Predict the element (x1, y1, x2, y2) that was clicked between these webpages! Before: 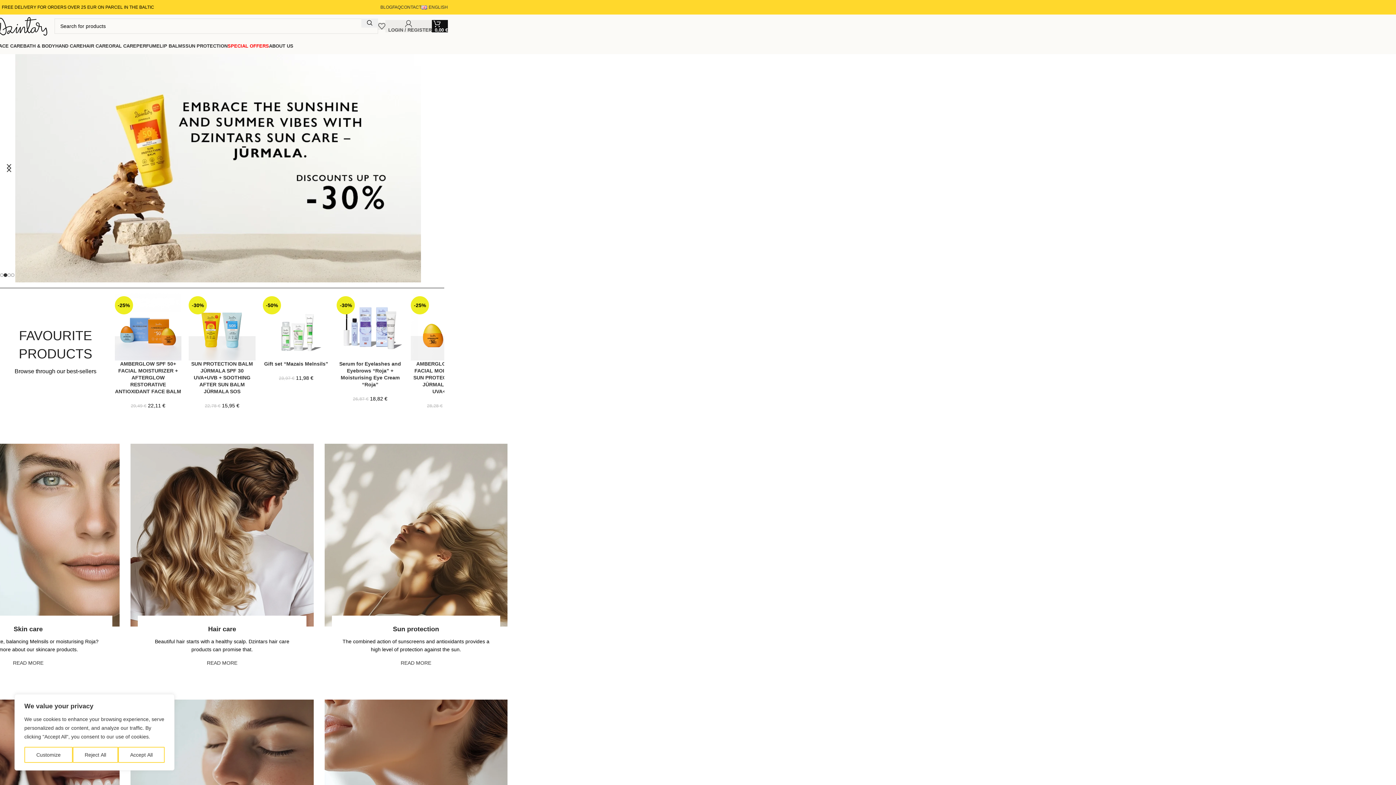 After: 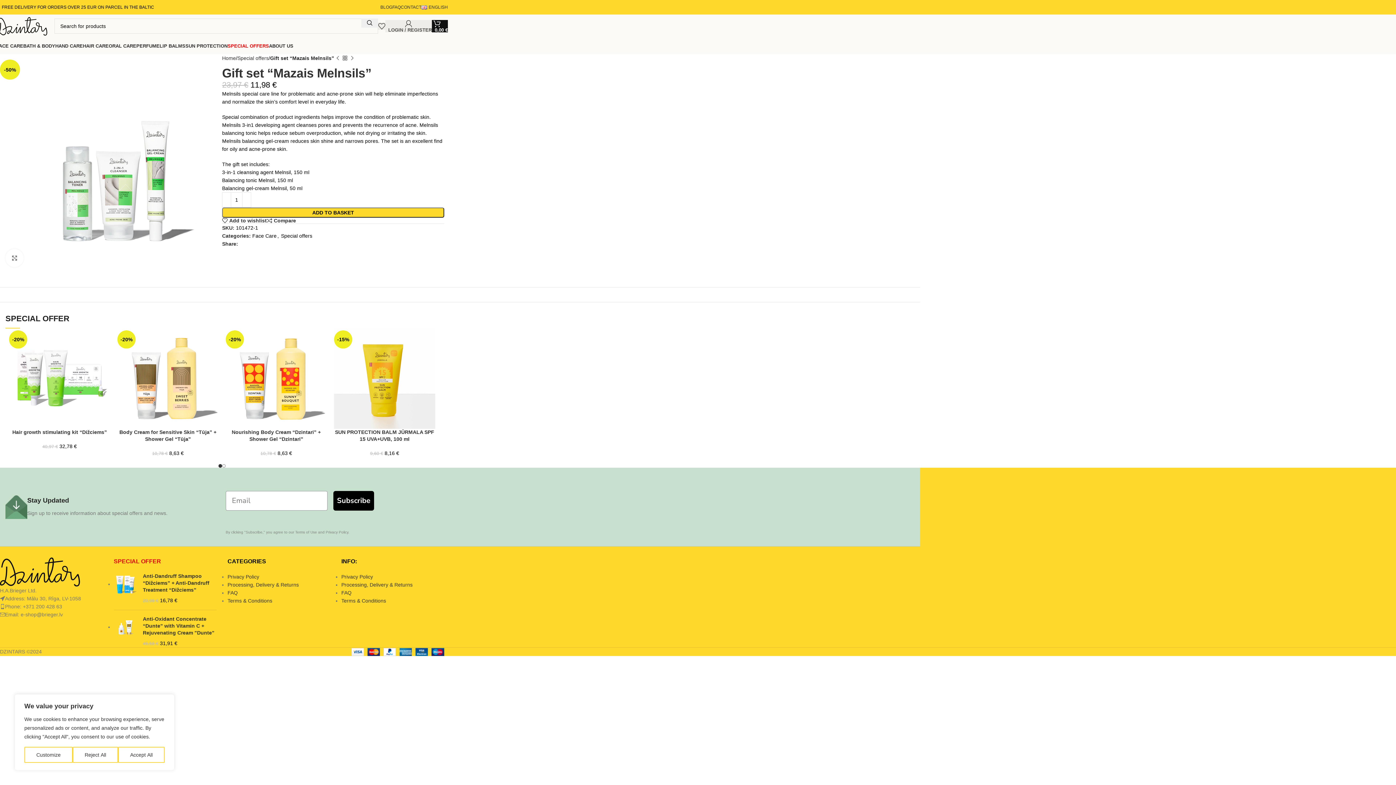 Action: label: Gift set “Mazais Melnsils” bbox: (264, 360, 328, 366)